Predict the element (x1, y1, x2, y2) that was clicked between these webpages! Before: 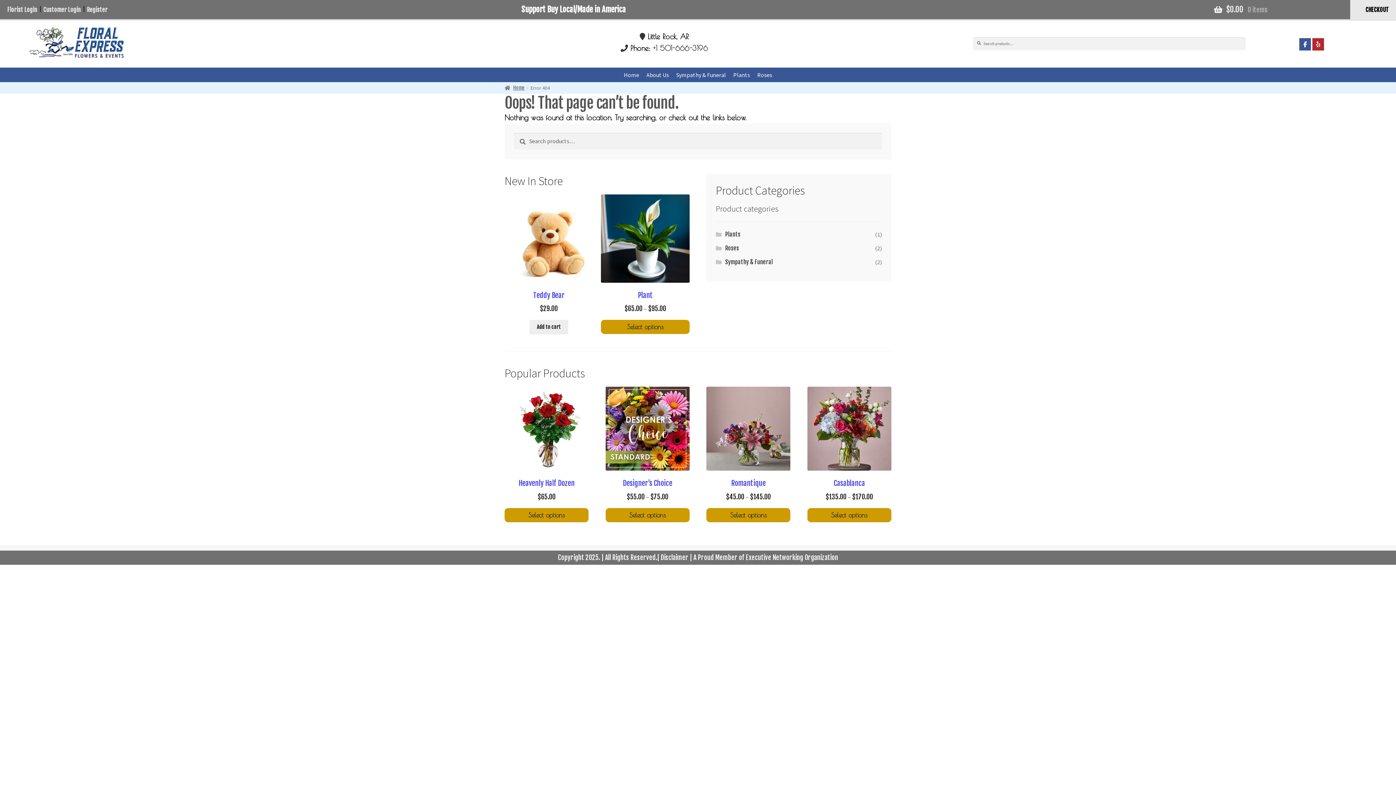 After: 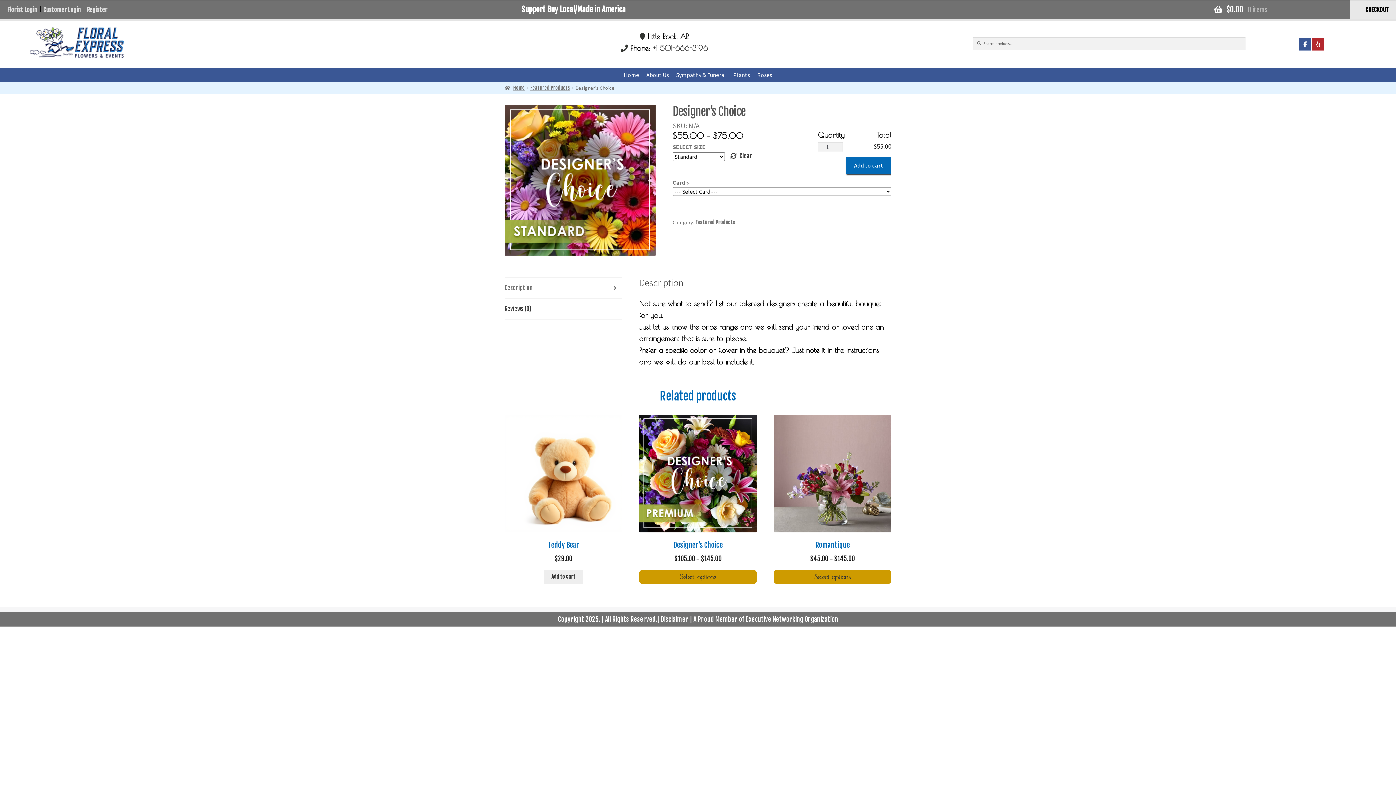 Action: bbox: (605, 508, 689, 522) label: Select options for “Designer's Choice”